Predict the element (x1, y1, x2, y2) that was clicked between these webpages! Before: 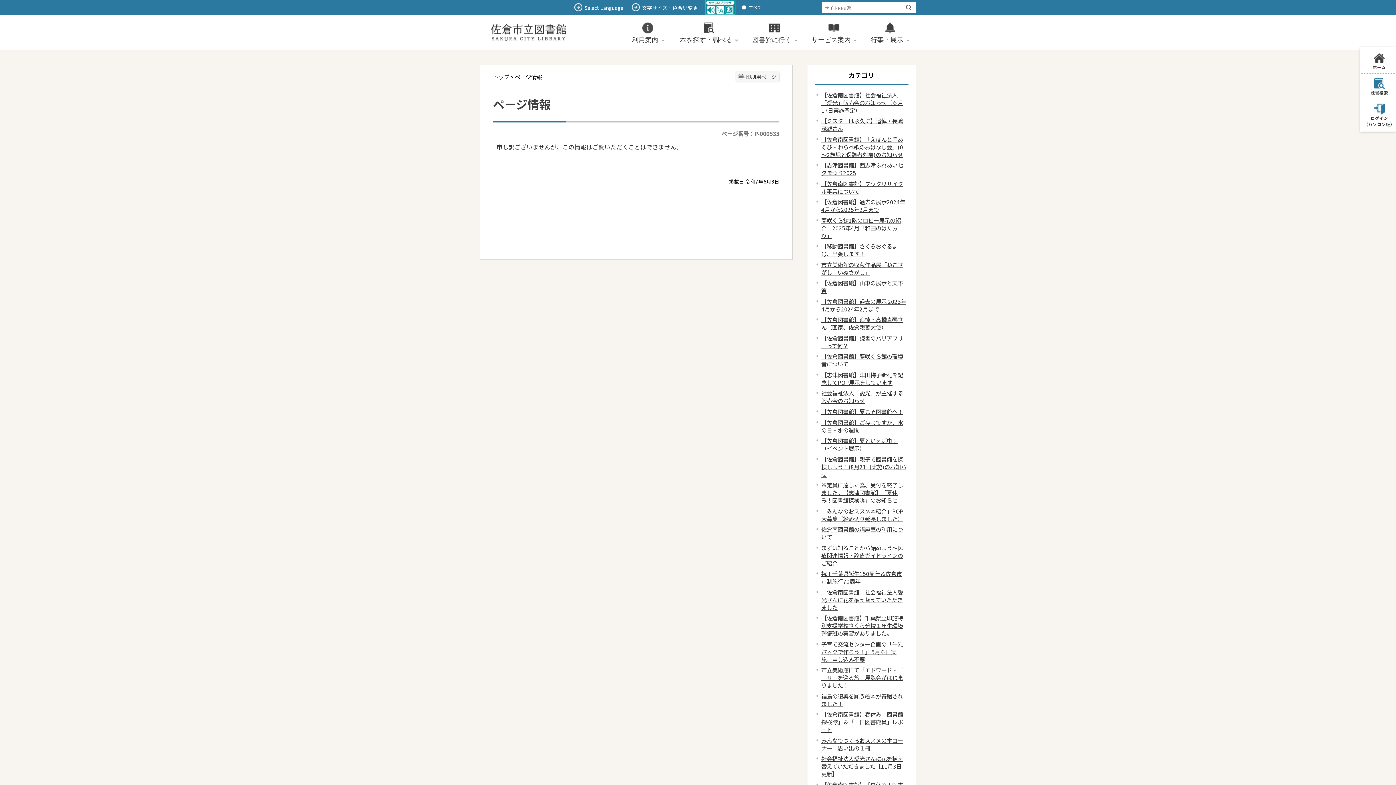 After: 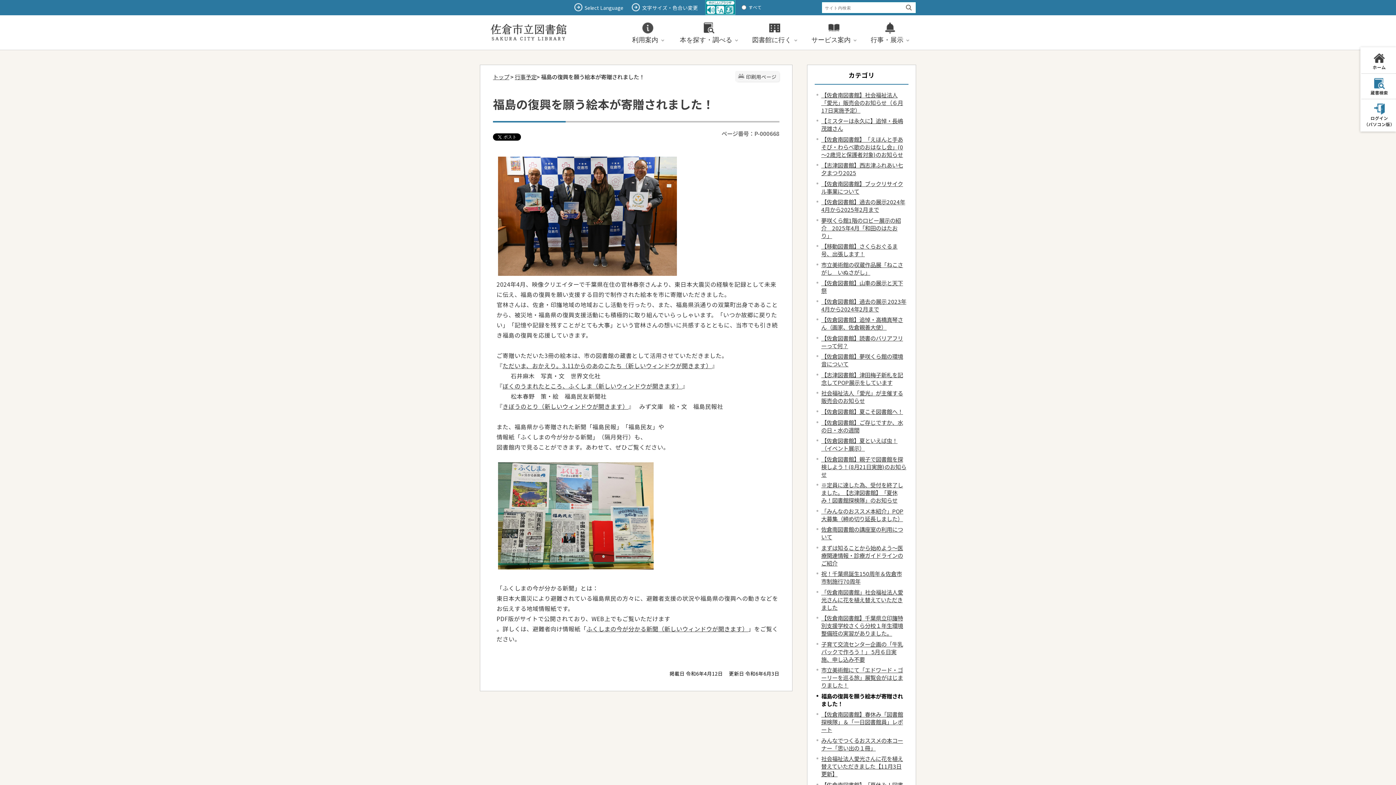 Action: label: 福島の復興を願う絵本が寄贈されました！ bbox: (821, 692, 903, 707)